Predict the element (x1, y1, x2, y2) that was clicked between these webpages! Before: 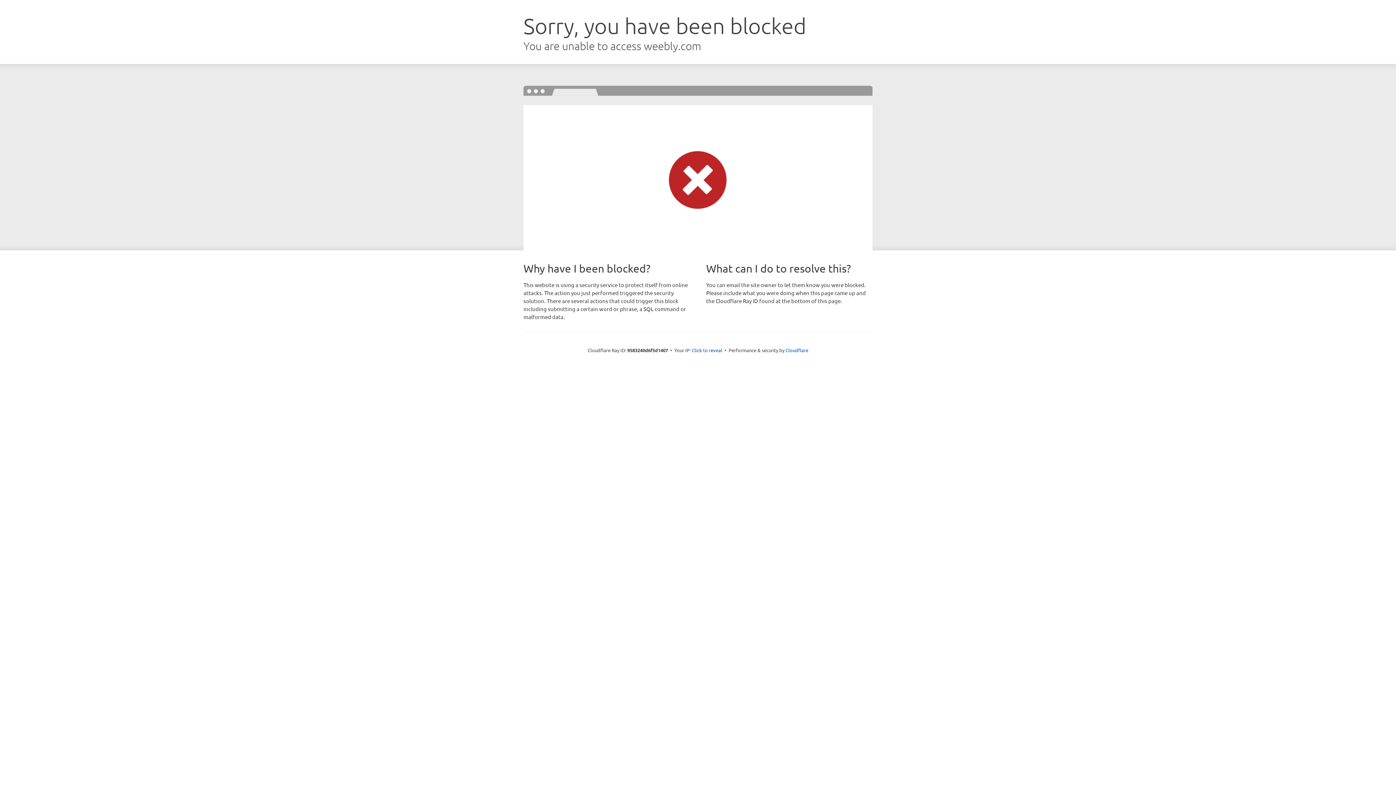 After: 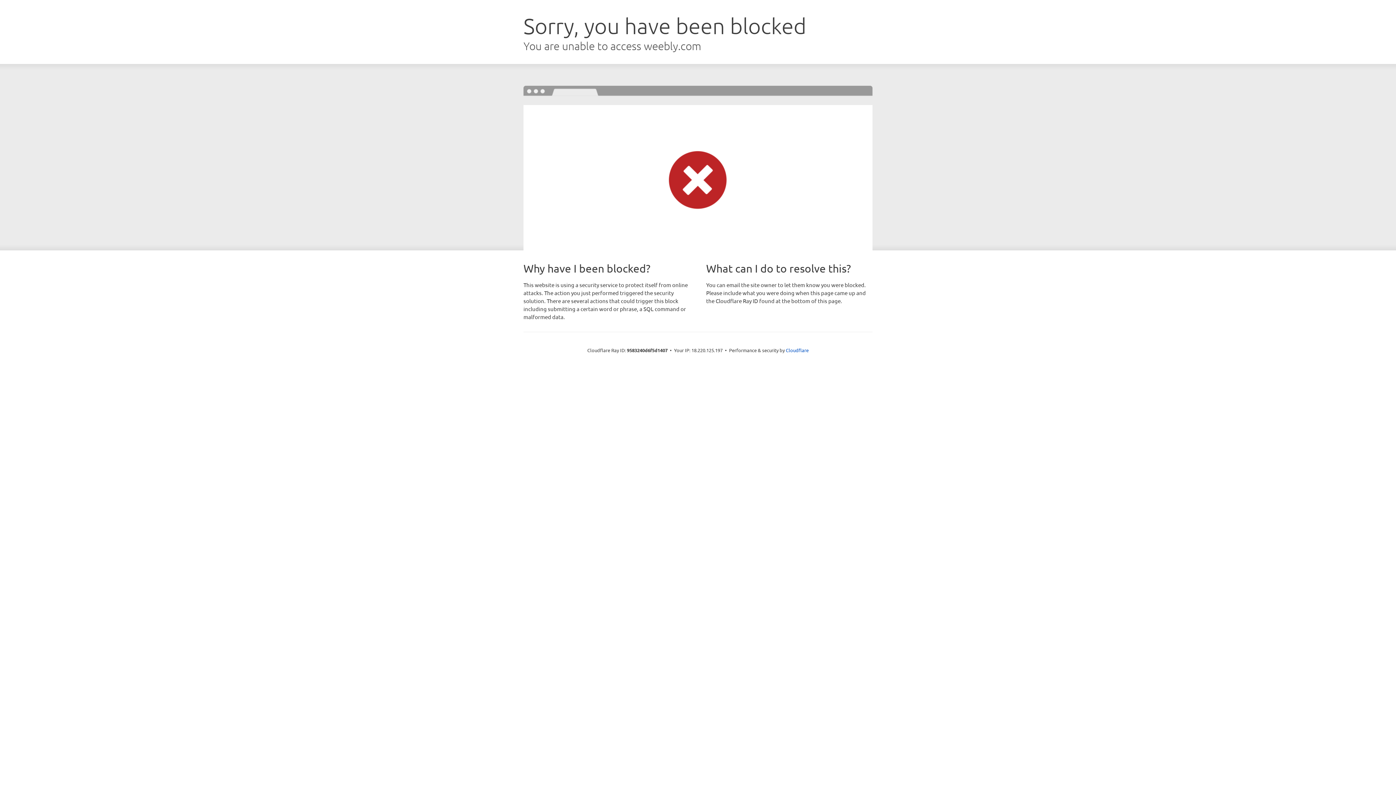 Action: bbox: (692, 346, 722, 353) label: Click to reveal